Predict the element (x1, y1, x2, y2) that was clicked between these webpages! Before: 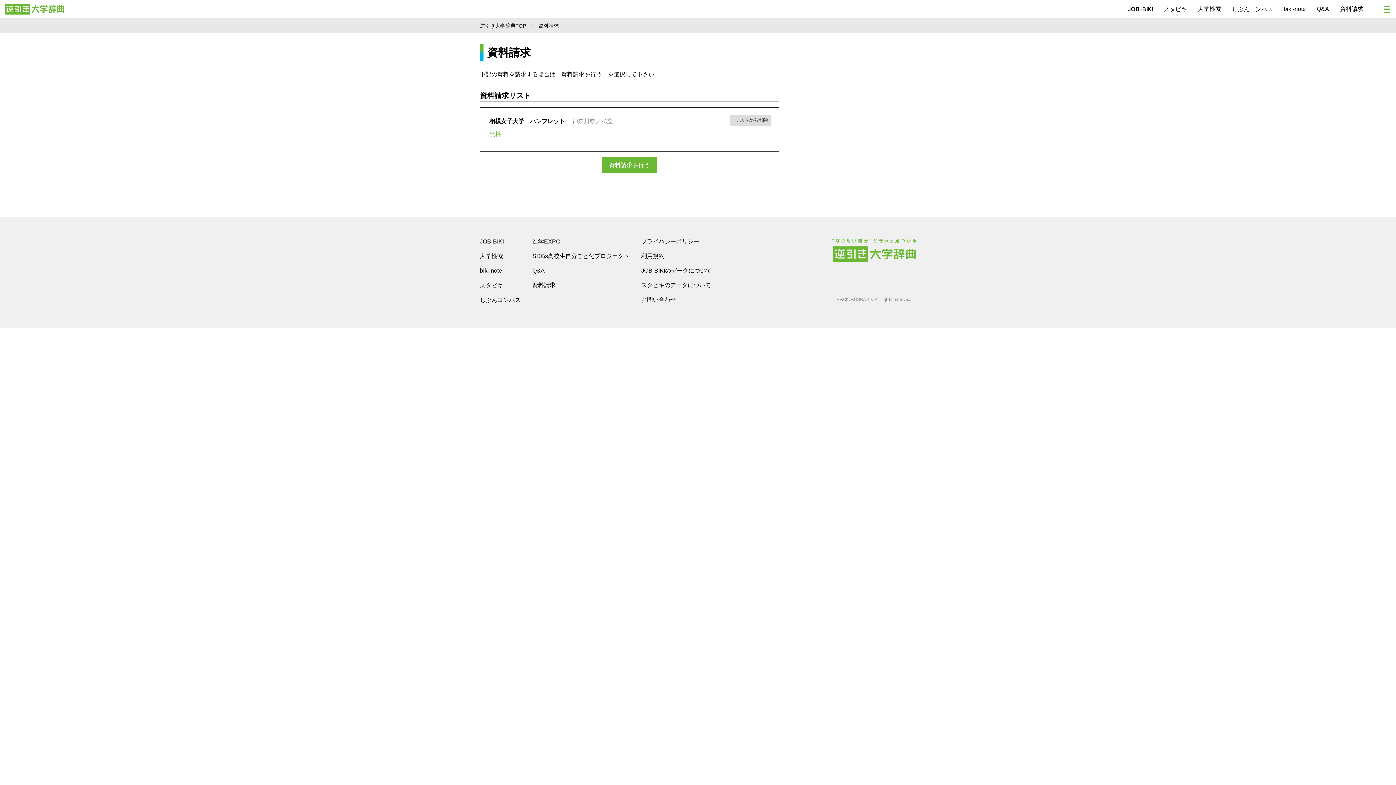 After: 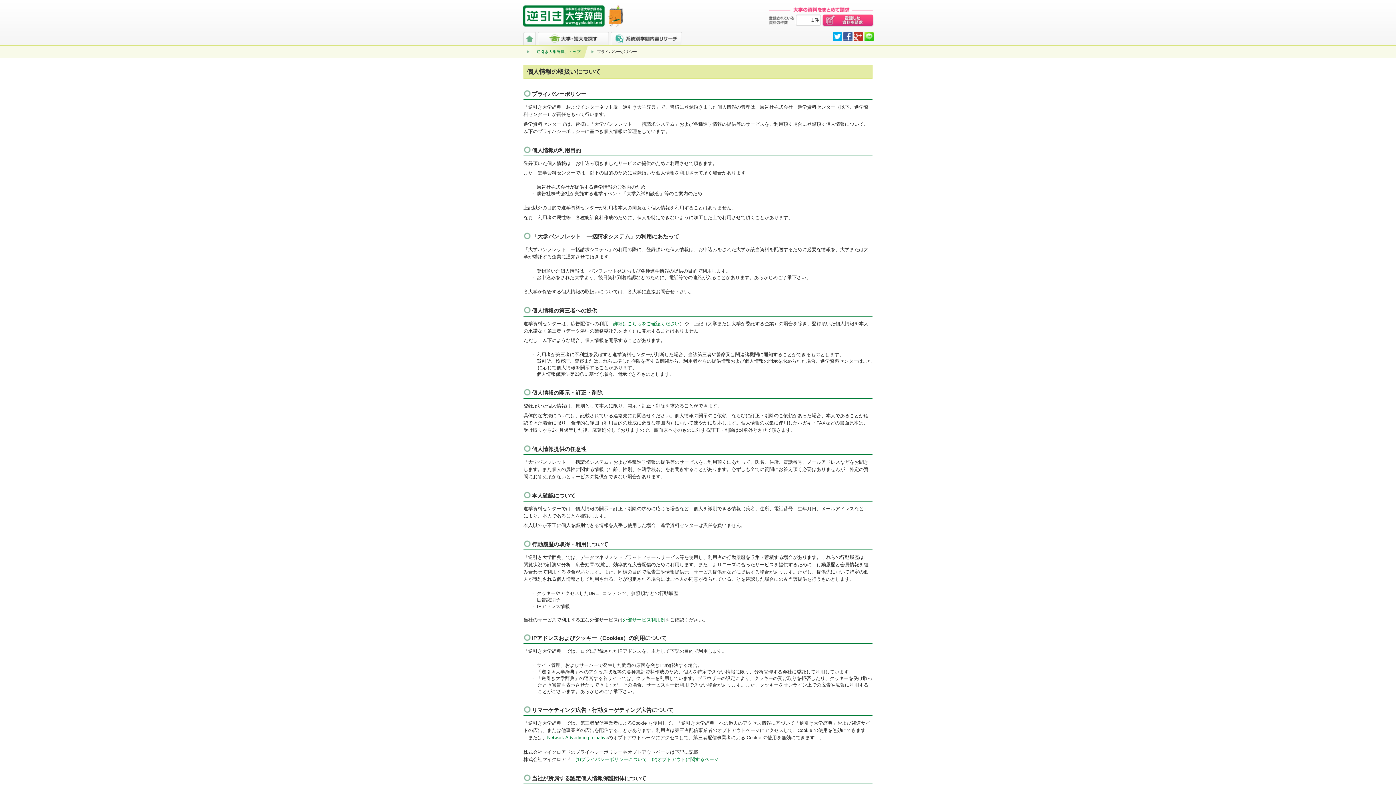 Action: label: プライバシーポリシー bbox: (641, 238, 699, 244)